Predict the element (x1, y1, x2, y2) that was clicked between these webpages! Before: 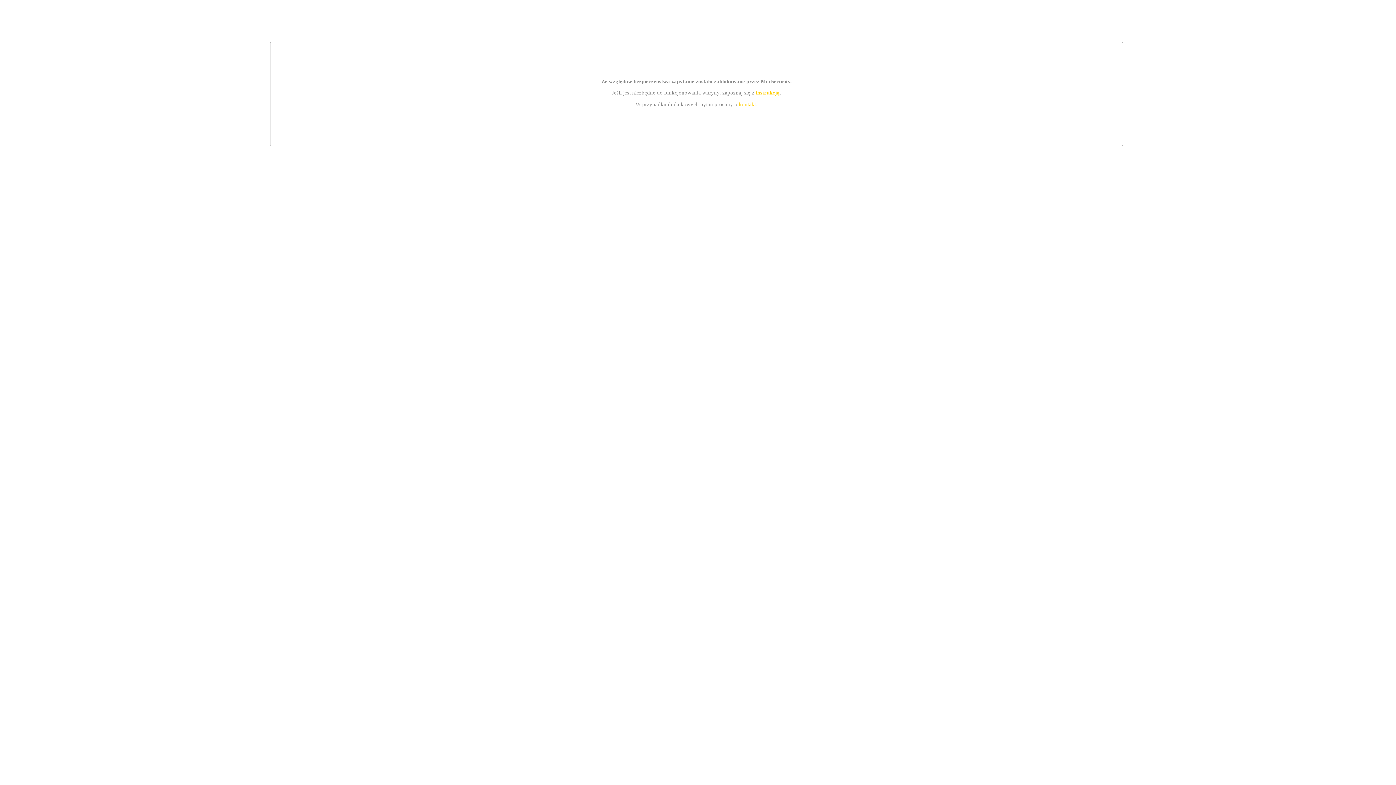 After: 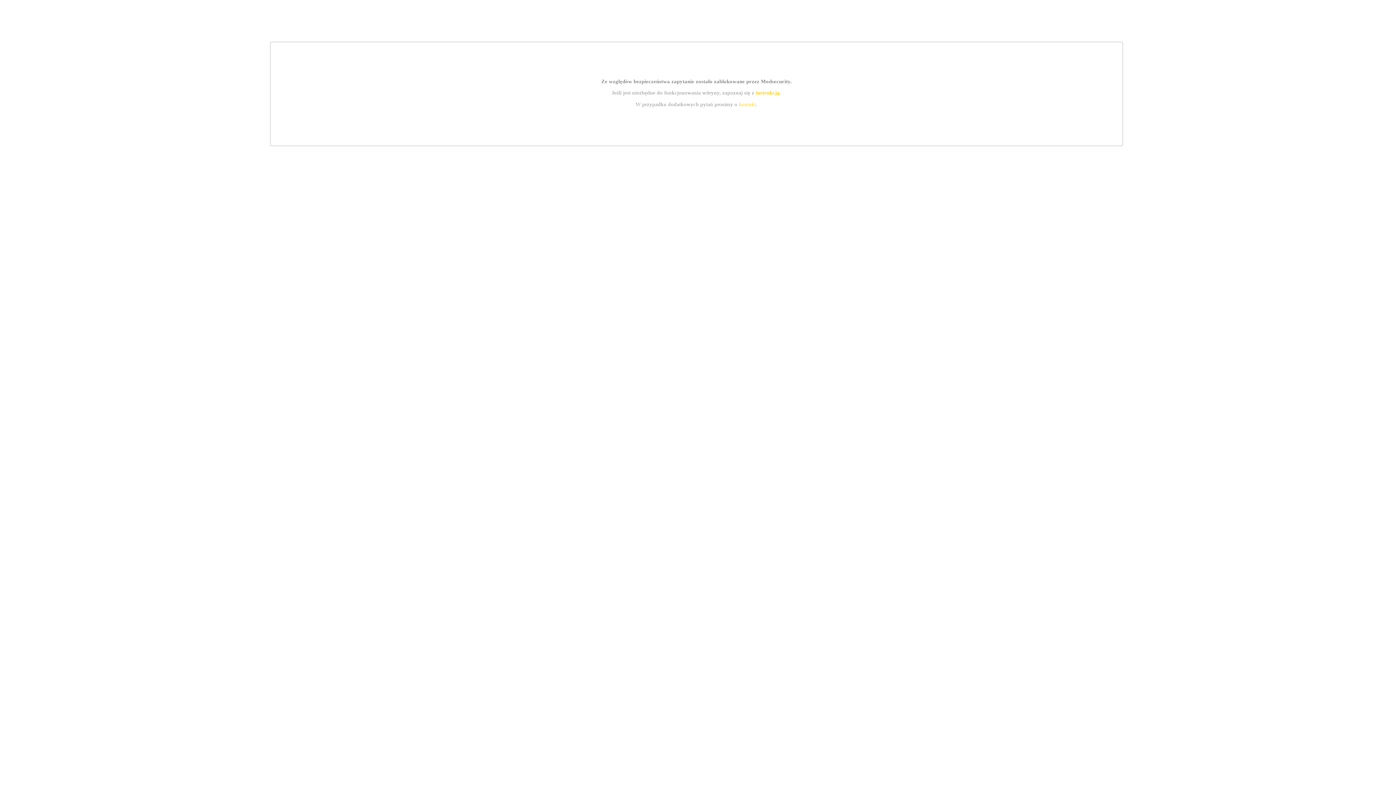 Action: bbox: (739, 101, 756, 107) label: kontakt